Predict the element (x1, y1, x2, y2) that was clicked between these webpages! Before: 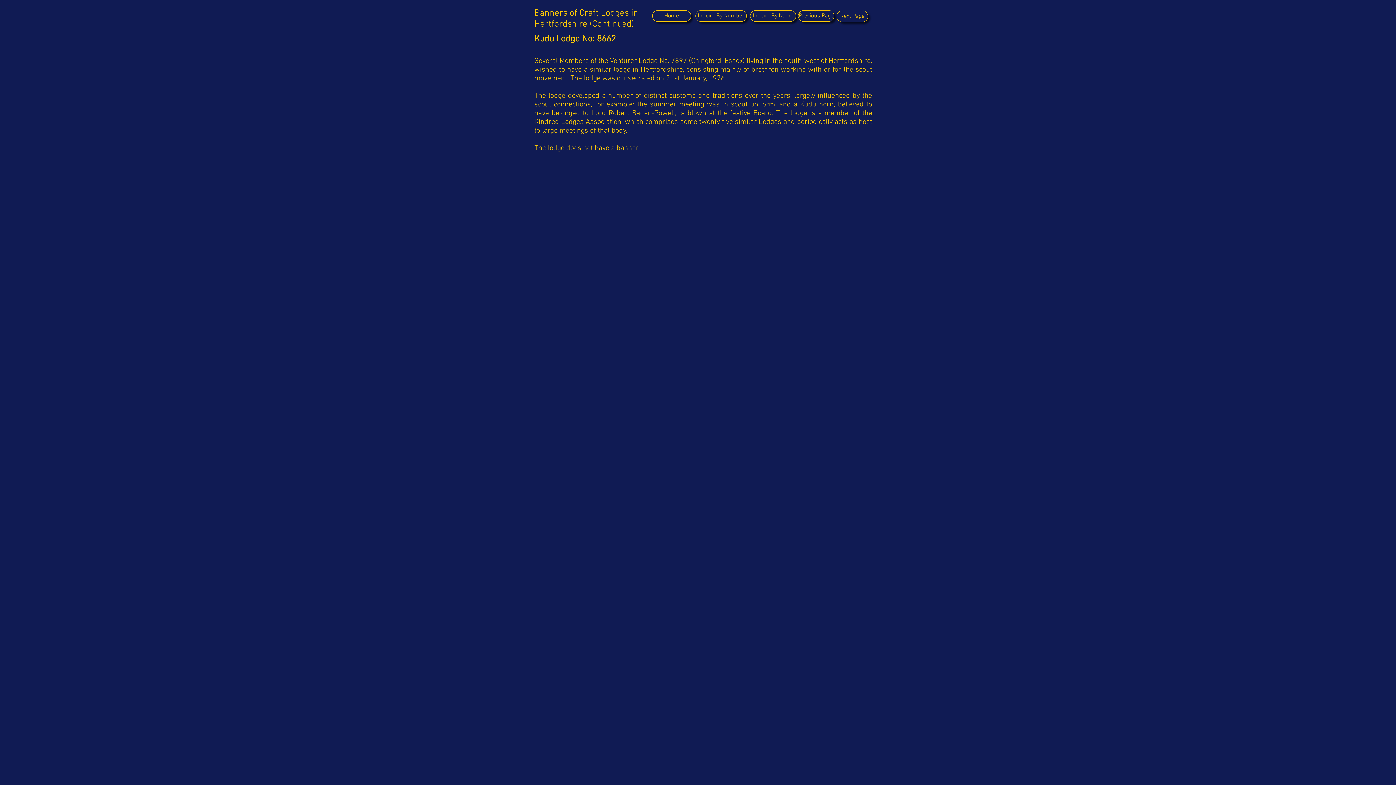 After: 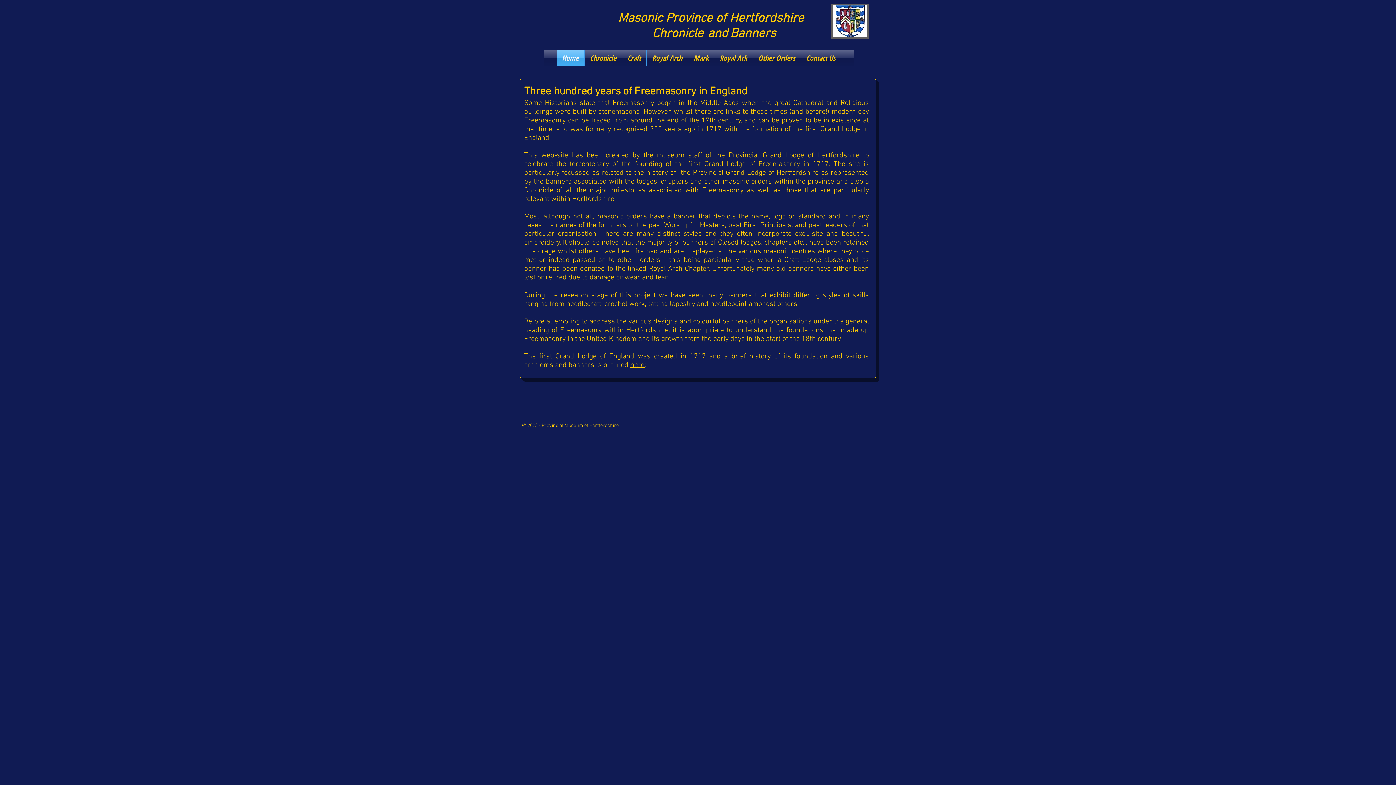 Action: label: Home bbox: (652, 10, 691, 21)